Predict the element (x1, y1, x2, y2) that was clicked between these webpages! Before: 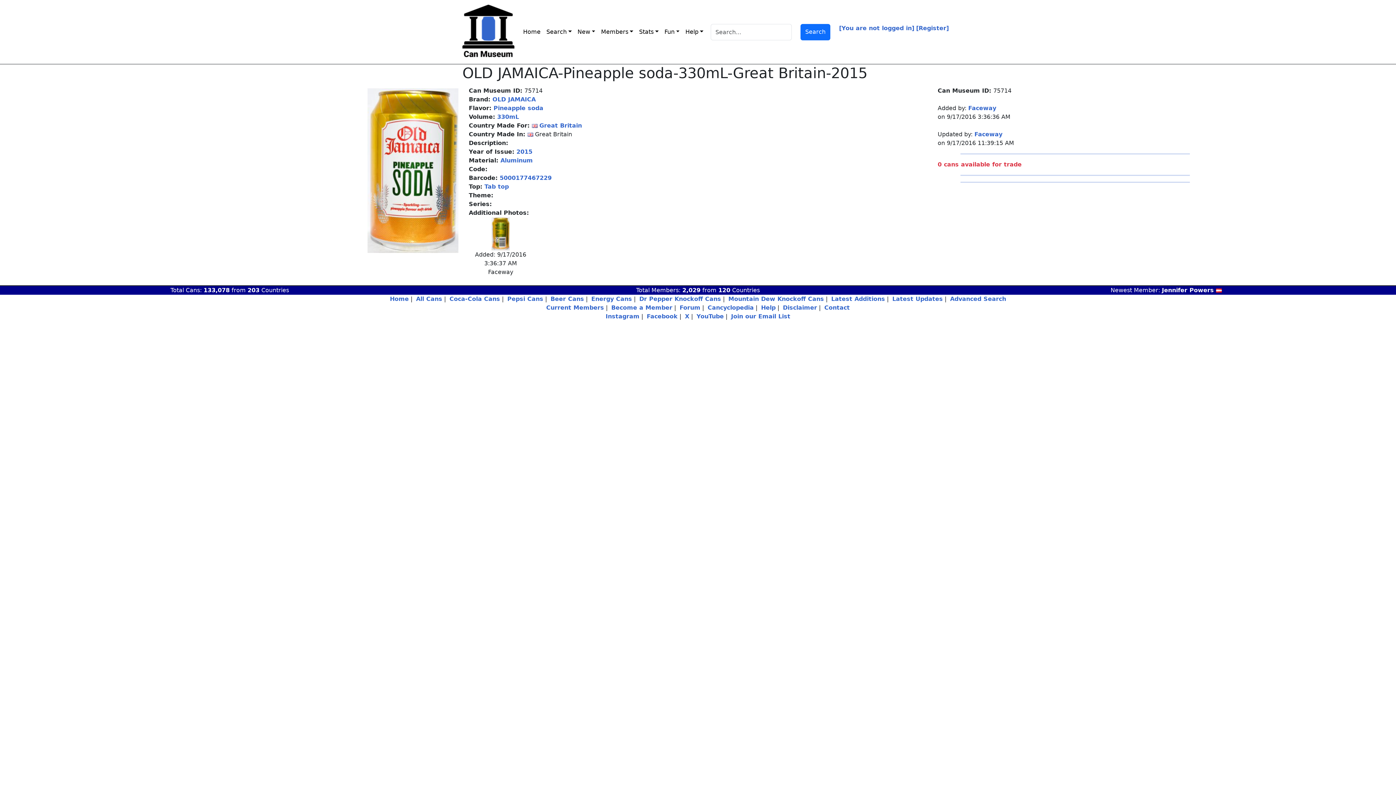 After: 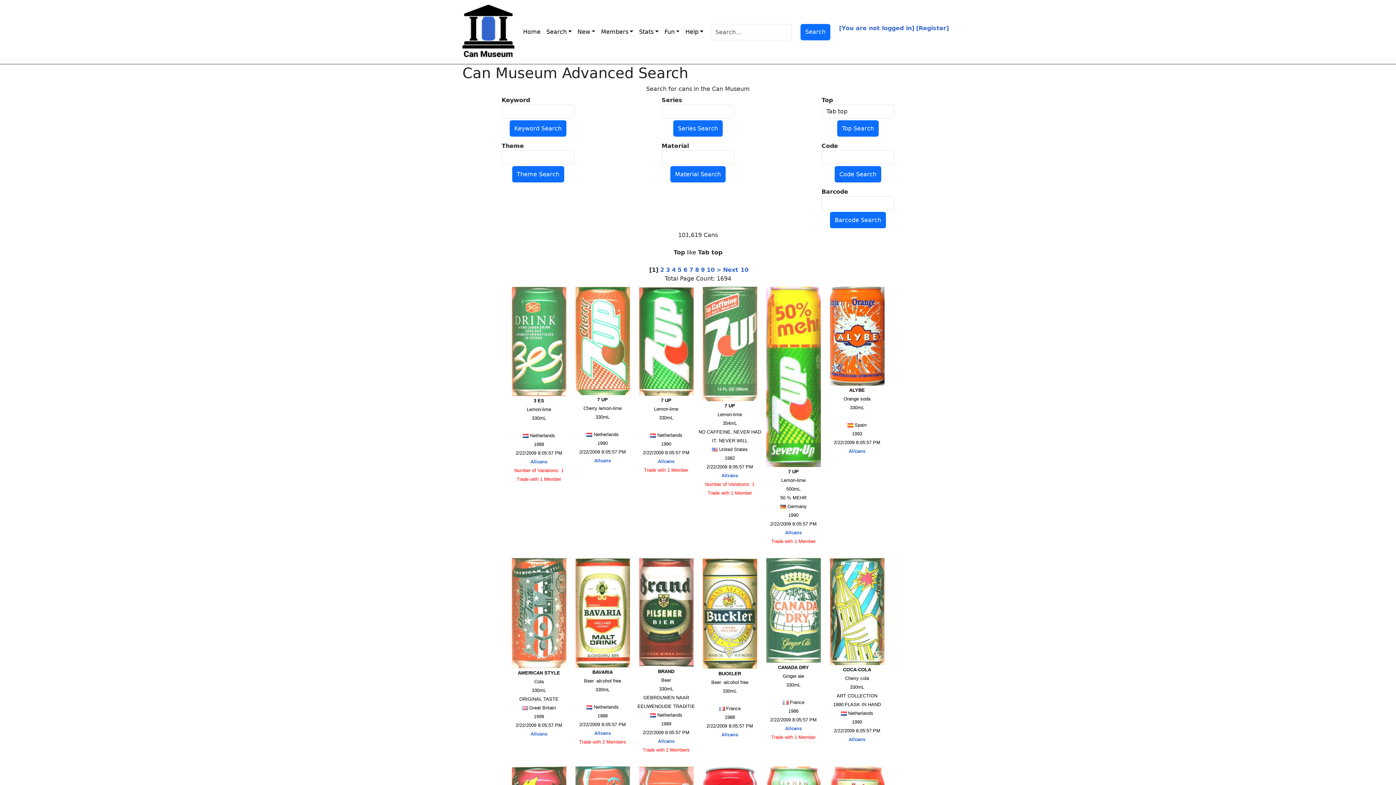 Action: label: Tab top bbox: (484, 183, 508, 190)